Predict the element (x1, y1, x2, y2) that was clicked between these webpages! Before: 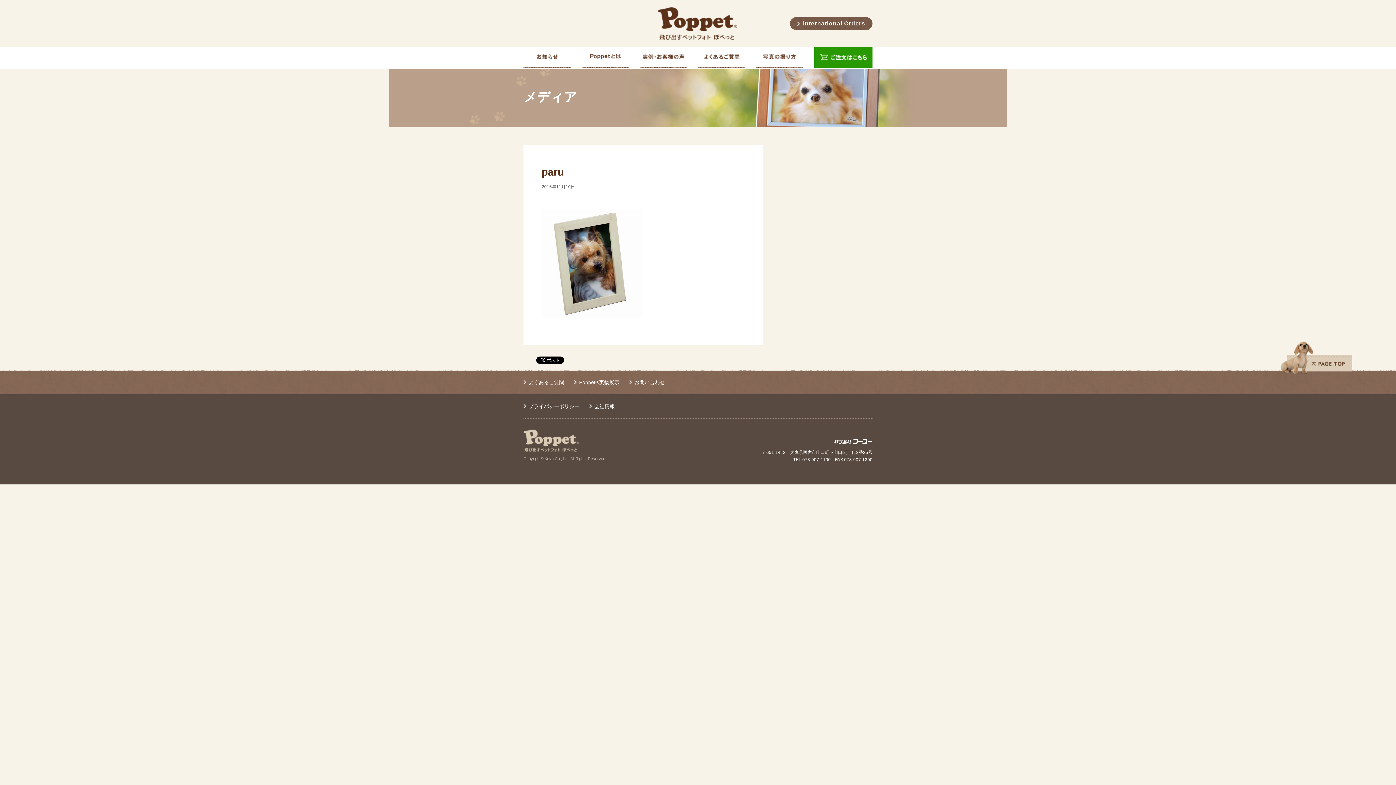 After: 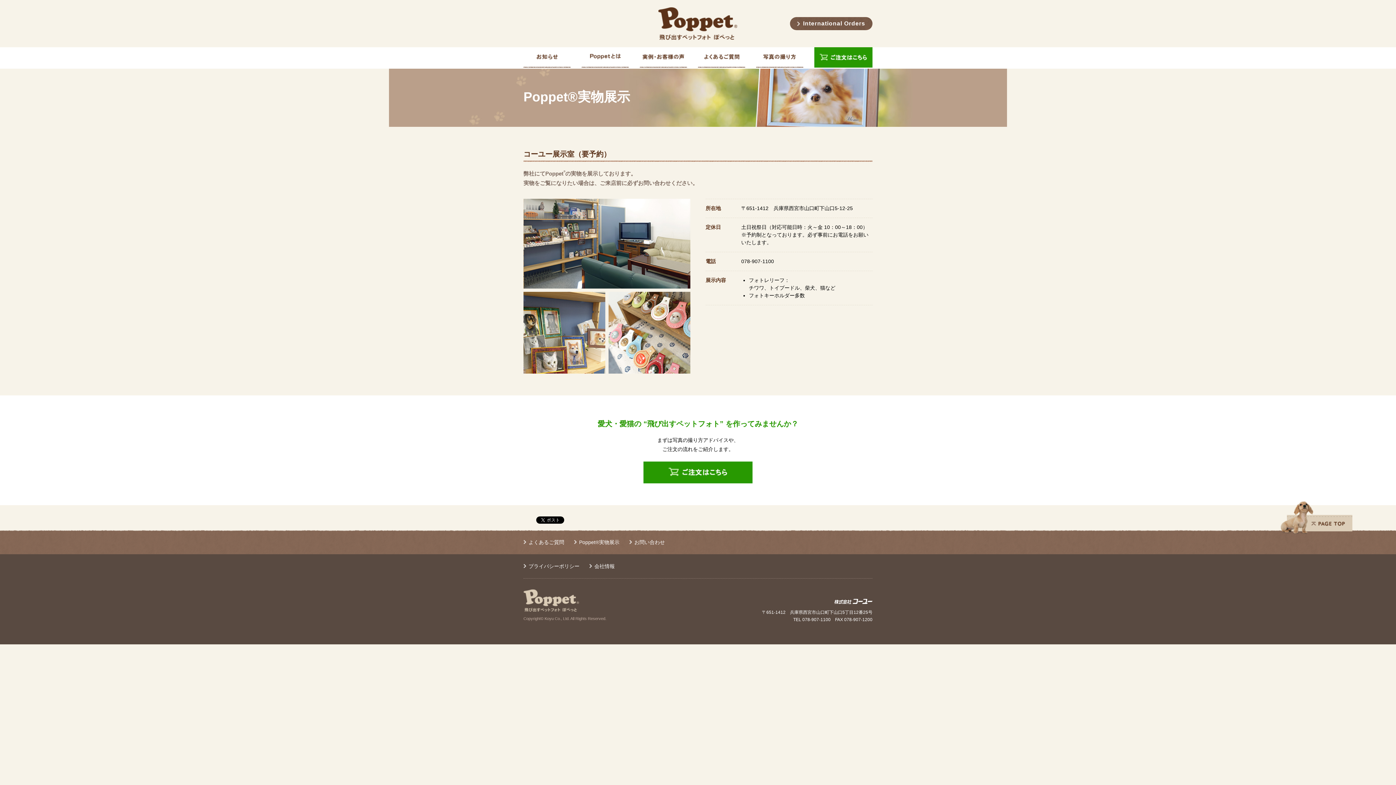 Action: bbox: (574, 379, 619, 385) label: Poppet®実物展示